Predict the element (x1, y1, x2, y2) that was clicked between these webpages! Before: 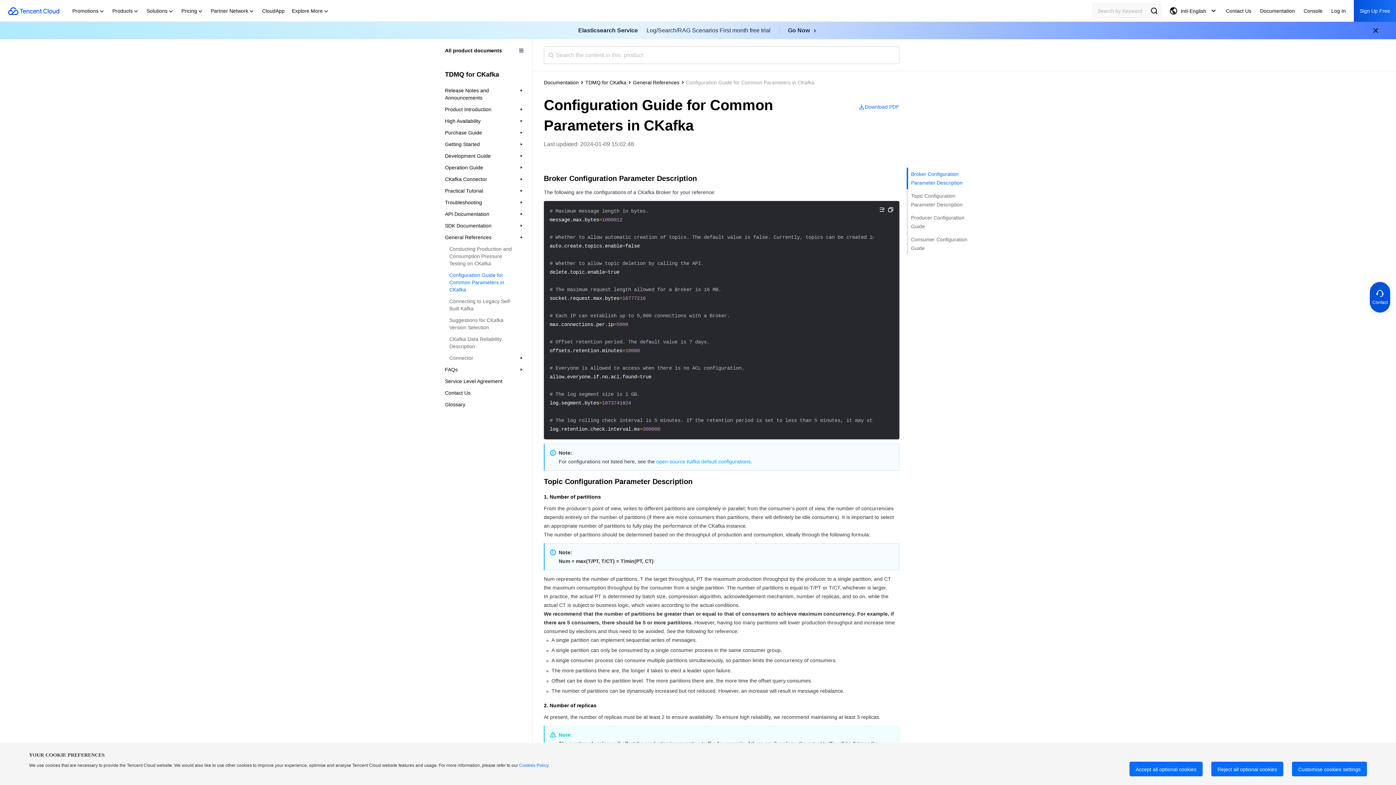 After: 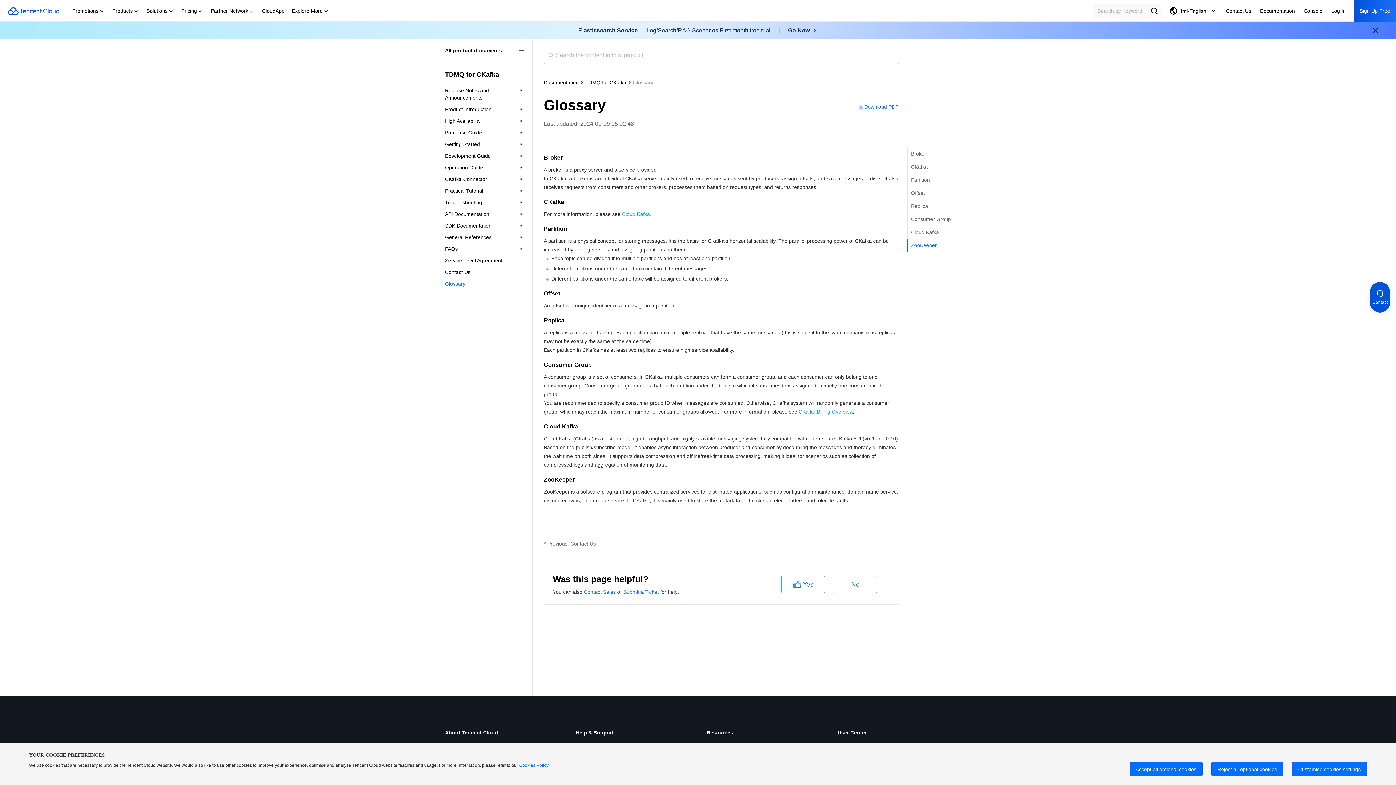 Action: label: Glossary bbox: (445, 398, 528, 410)